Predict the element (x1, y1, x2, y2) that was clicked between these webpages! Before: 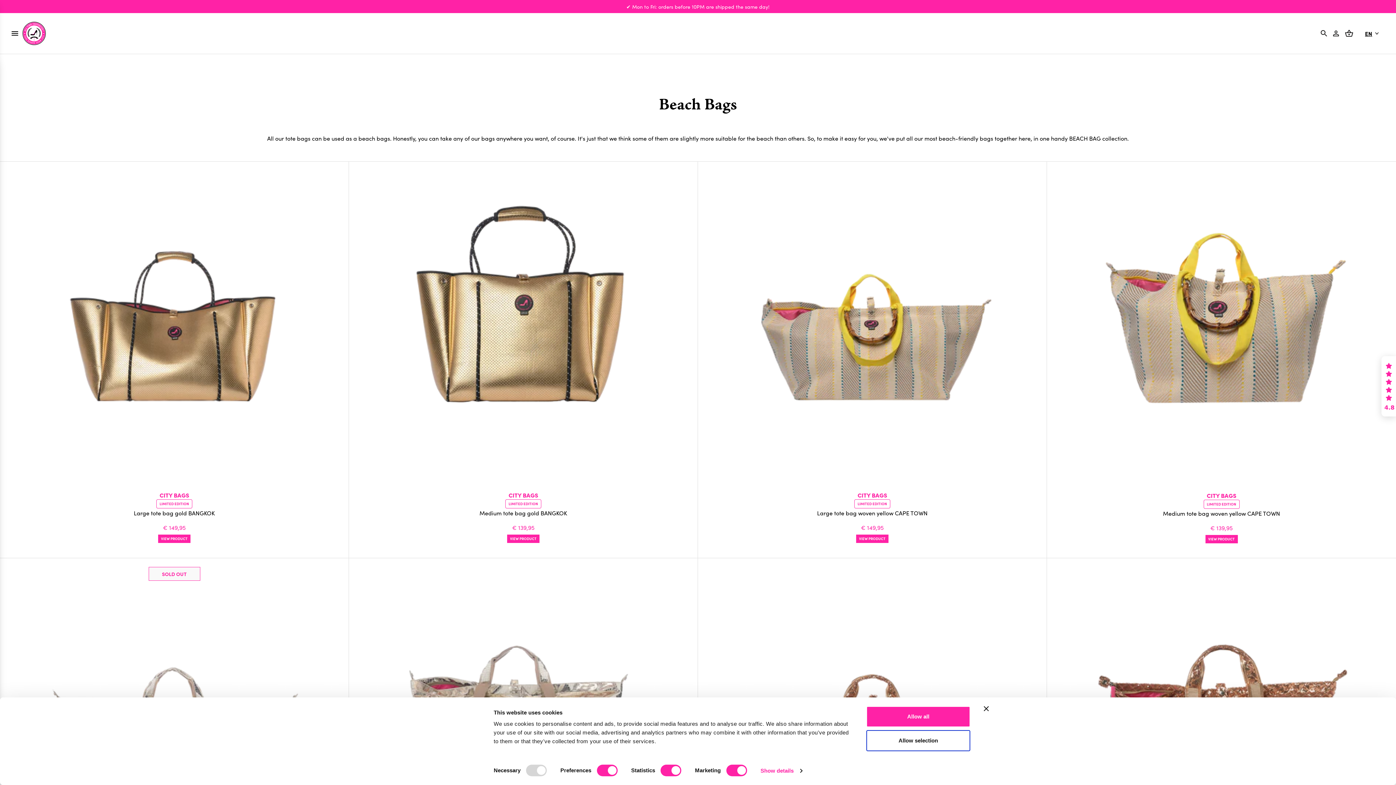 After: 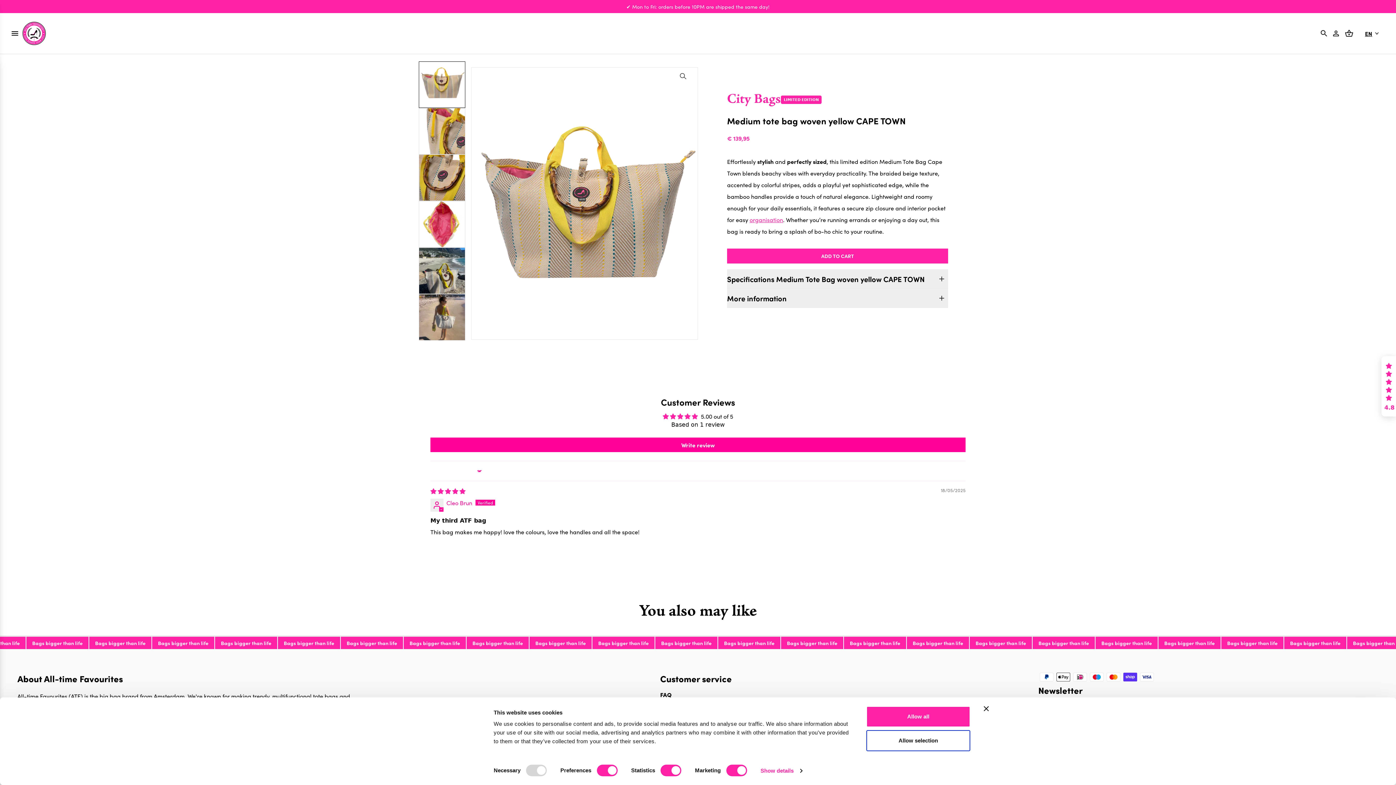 Action: label: CITY BAGS
LIMITED EDITION
Medium tote bag woven yellow CAPE TOWN
€ 139,95
VIEW PRODUCT bbox: (1047, 161, 1396, 558)